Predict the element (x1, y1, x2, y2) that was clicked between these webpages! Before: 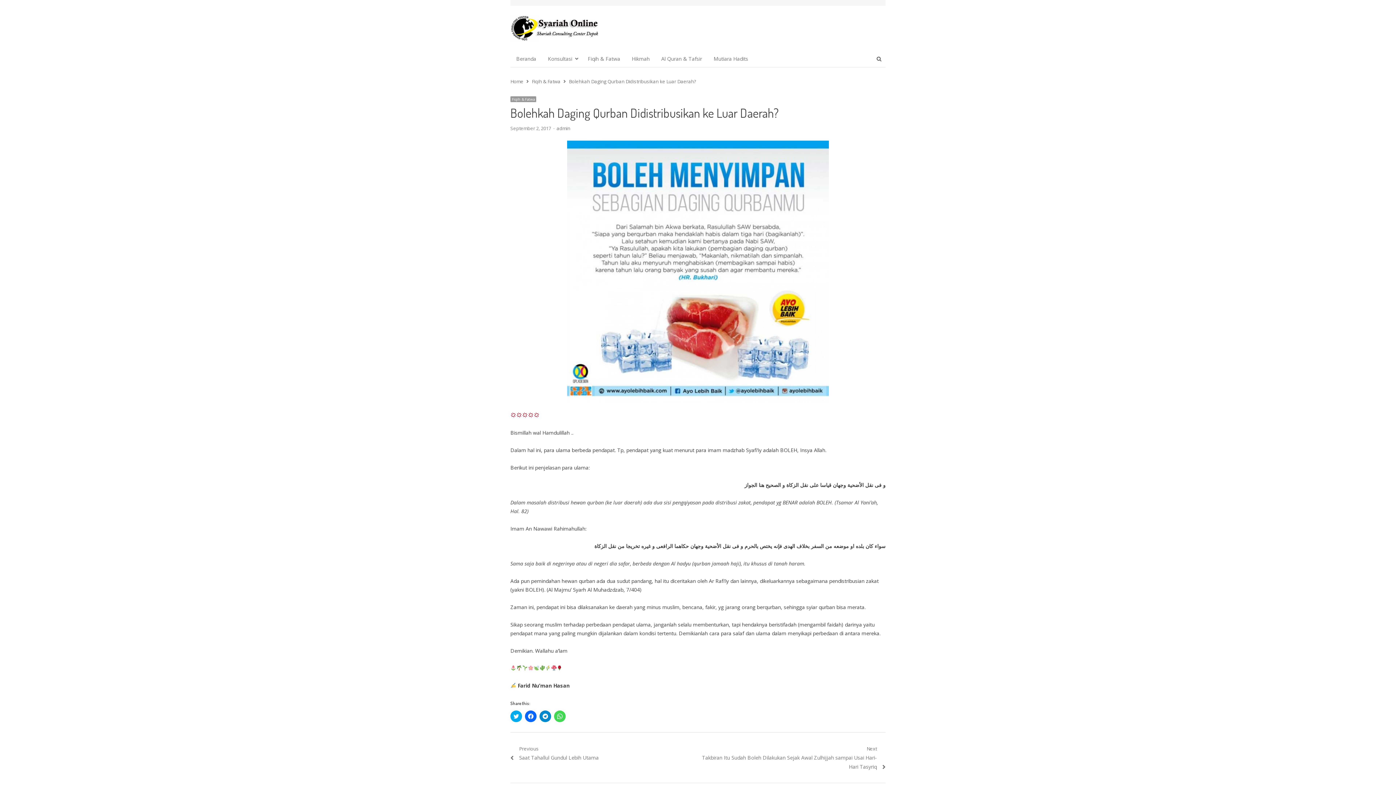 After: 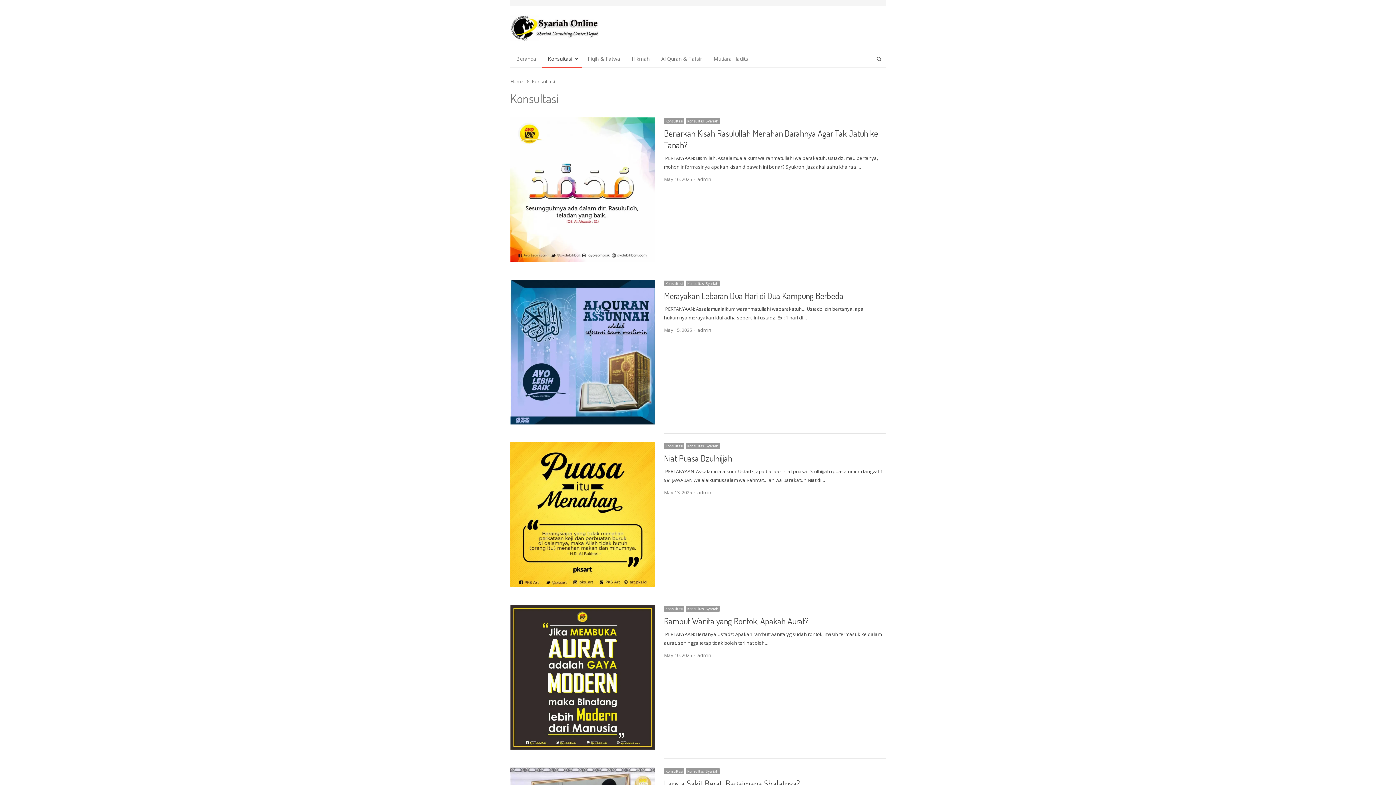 Action: label: Konsultasi bbox: (542, 50, 582, 67)